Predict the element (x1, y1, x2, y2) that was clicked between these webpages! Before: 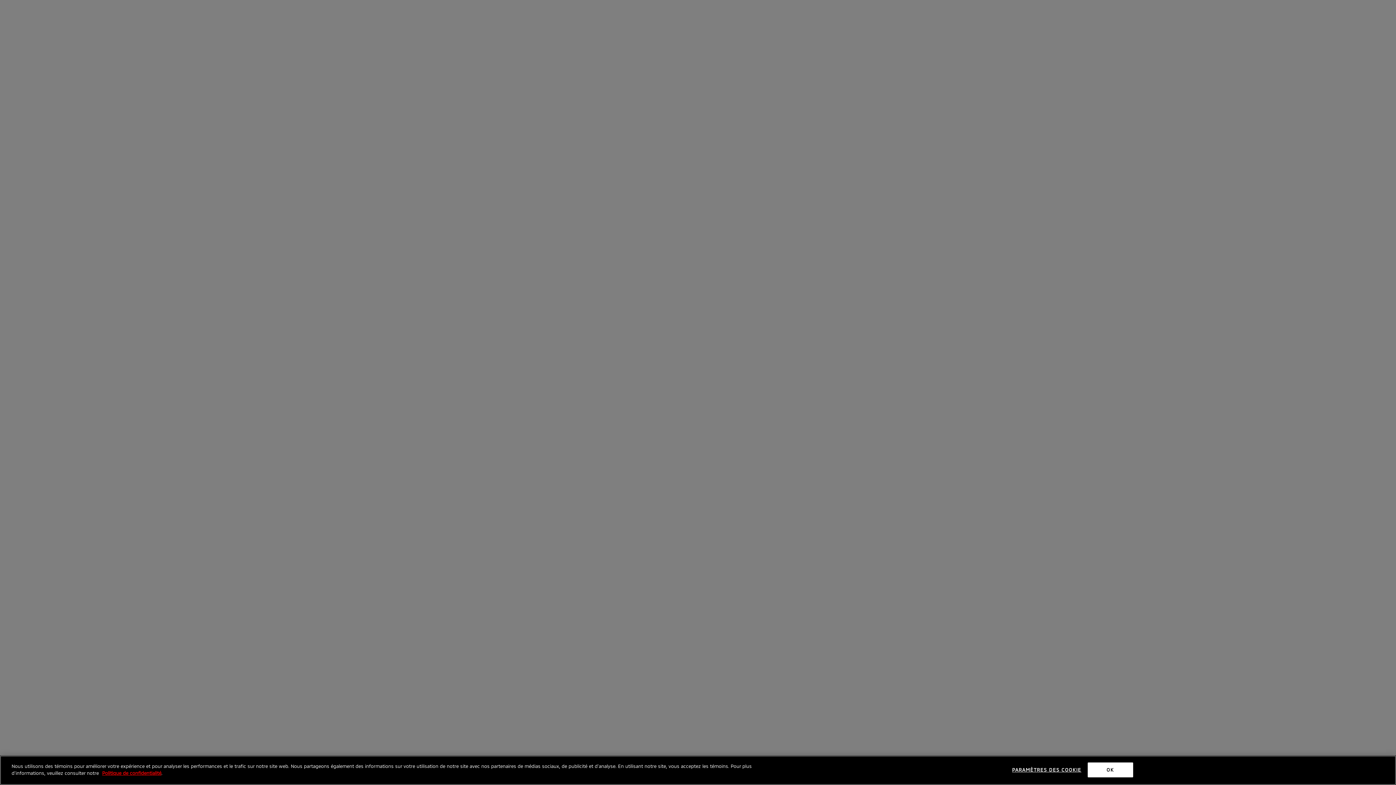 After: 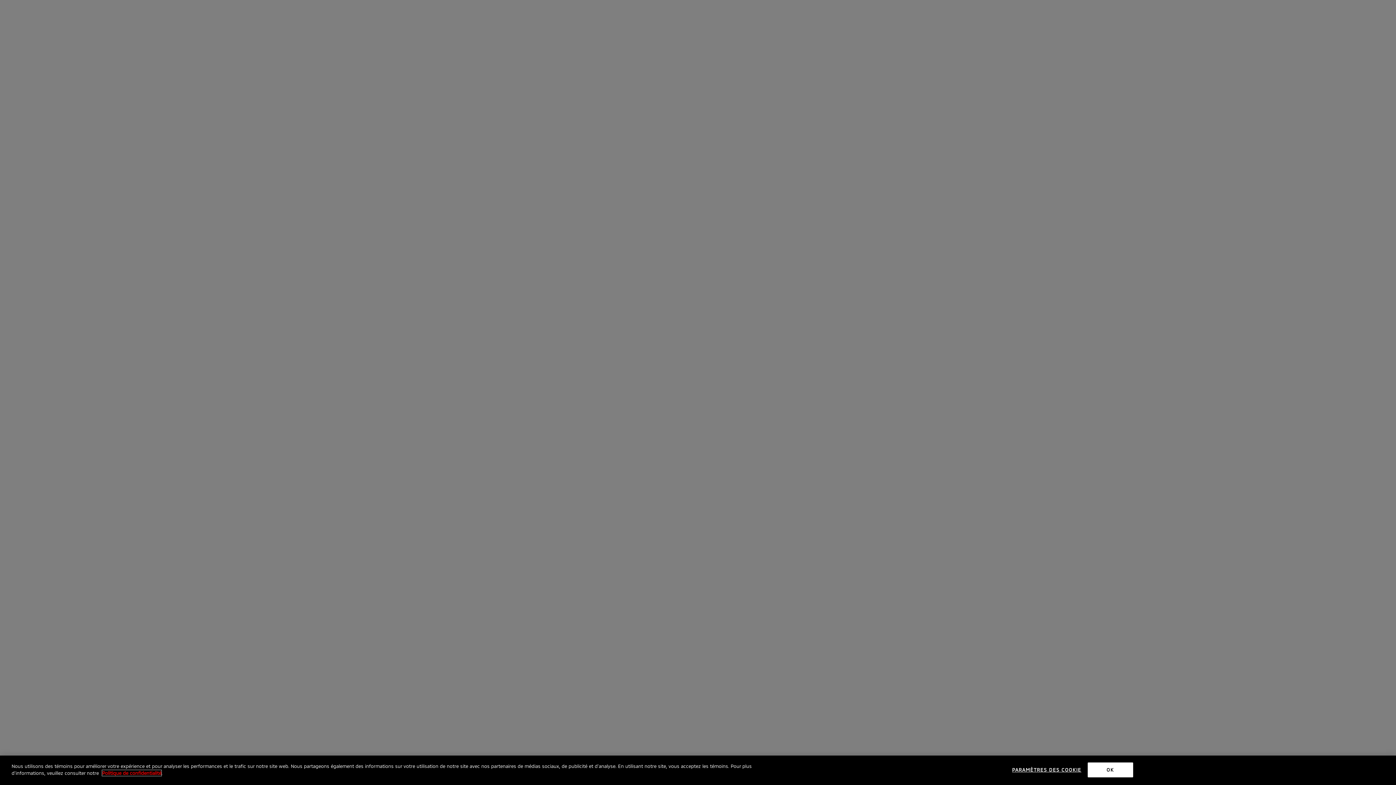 Action: bbox: (102, 770, 161, 776) label: Politique de confidentialité